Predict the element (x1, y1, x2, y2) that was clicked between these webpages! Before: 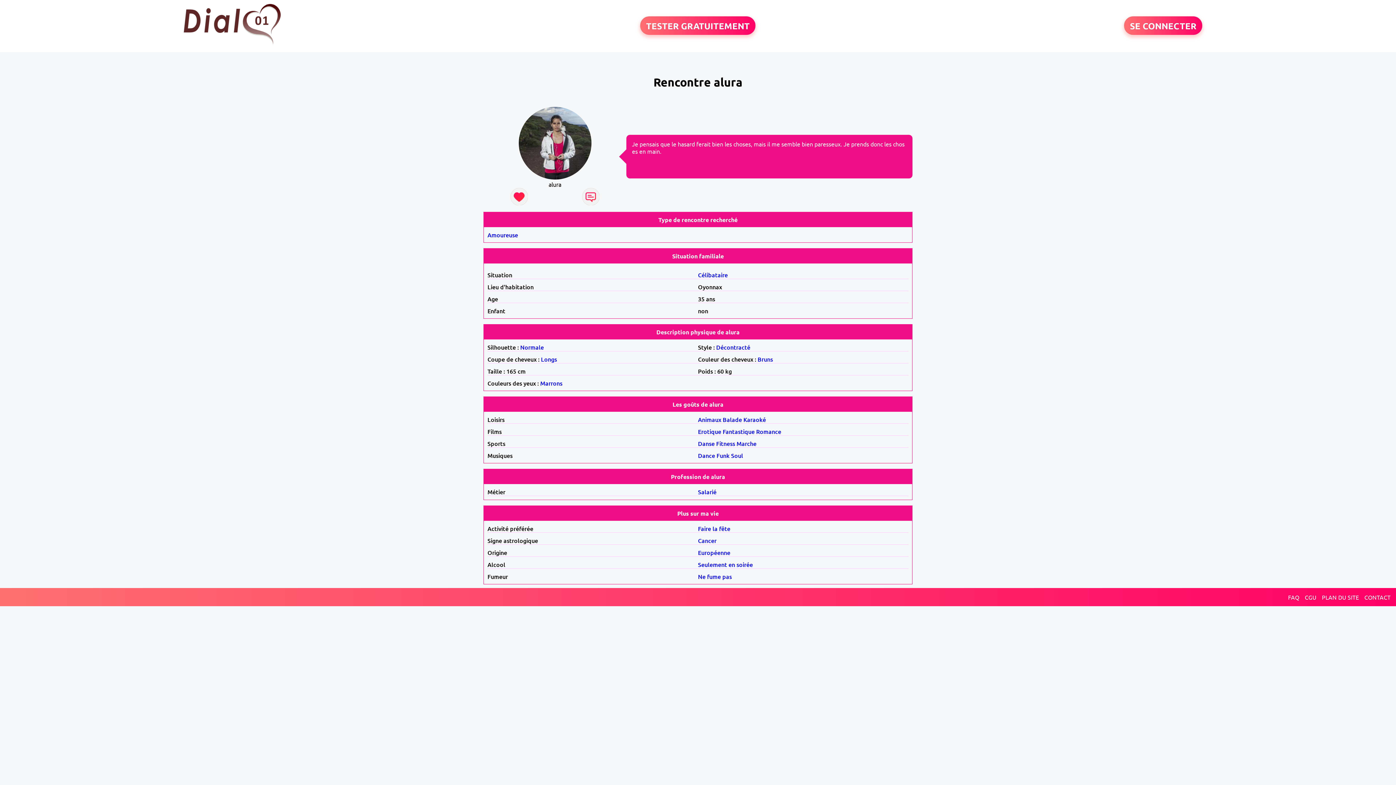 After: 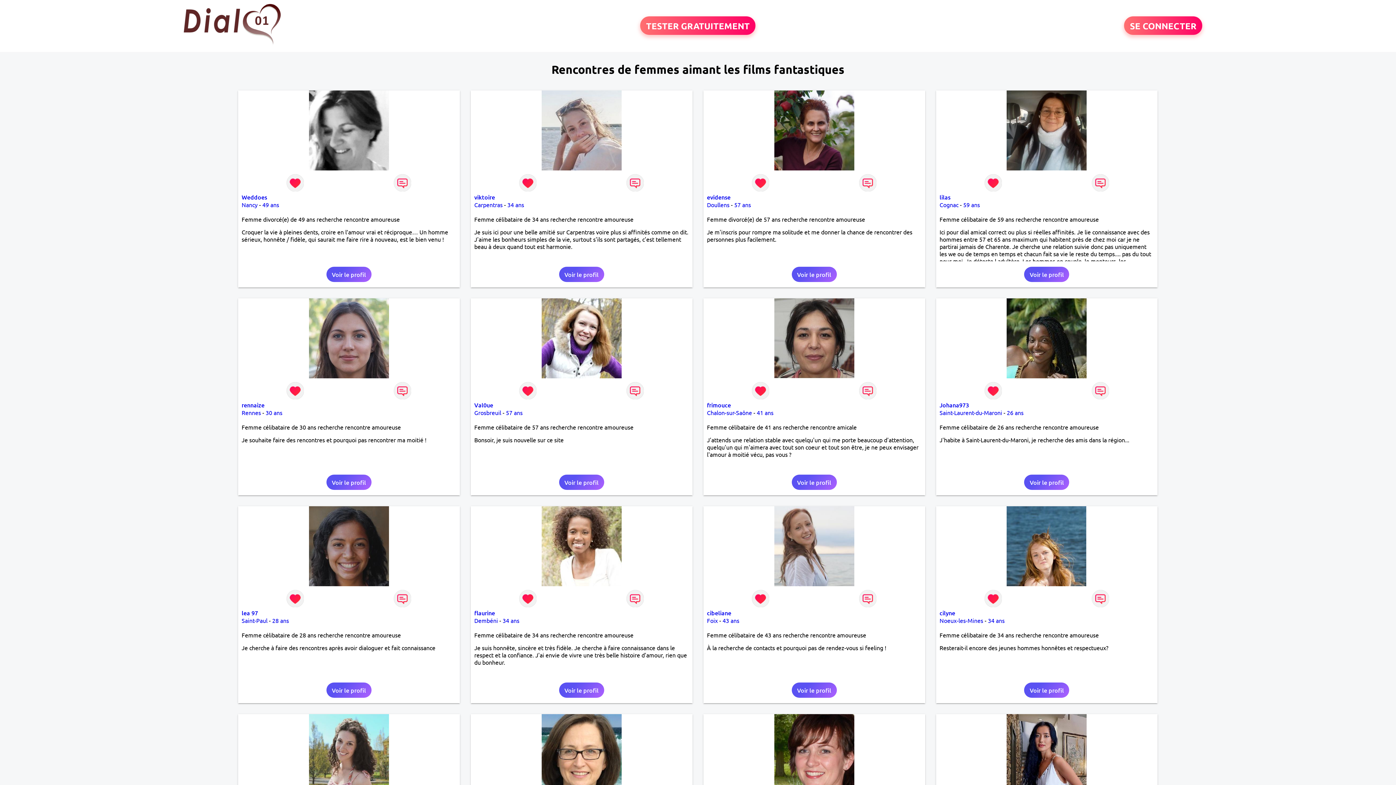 Action: label: Fantastique bbox: (722, 427, 754, 435)